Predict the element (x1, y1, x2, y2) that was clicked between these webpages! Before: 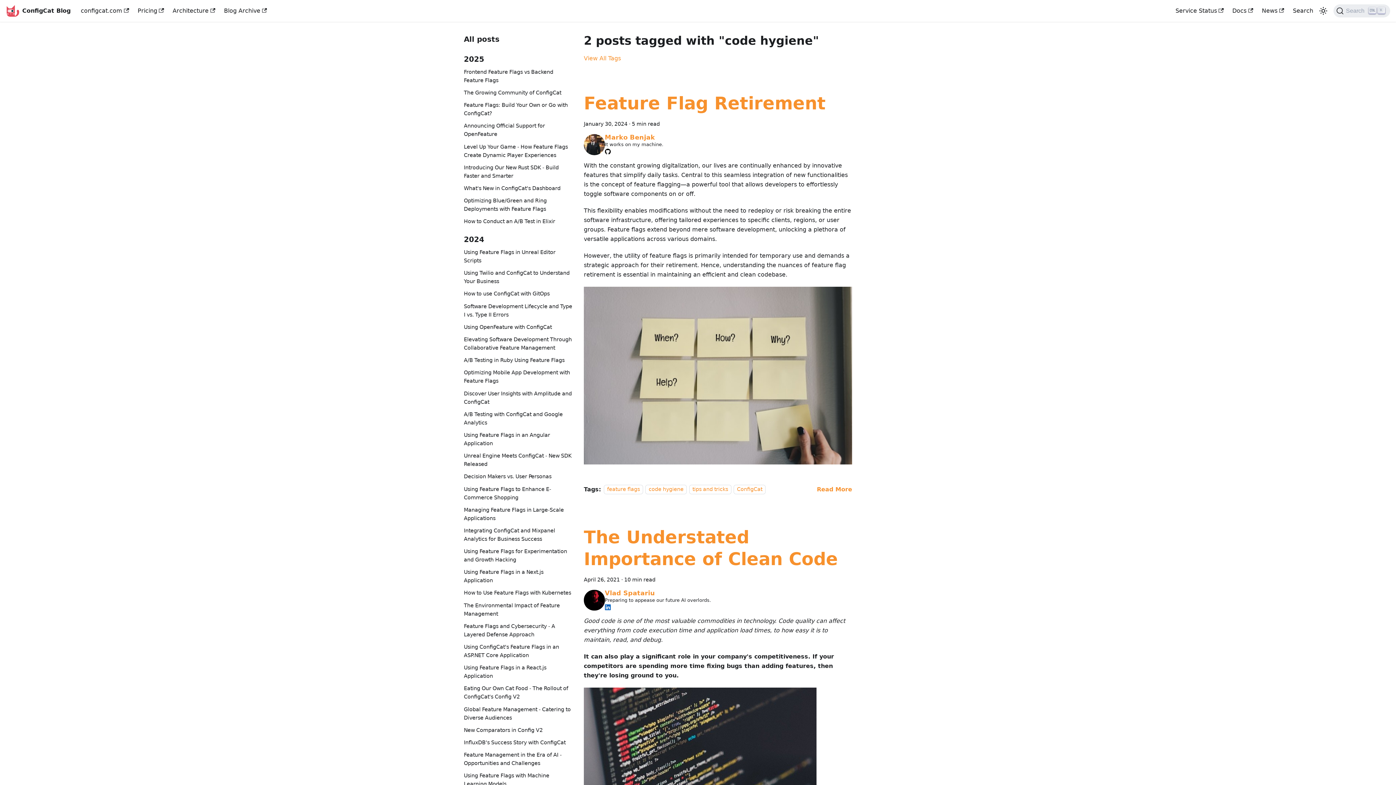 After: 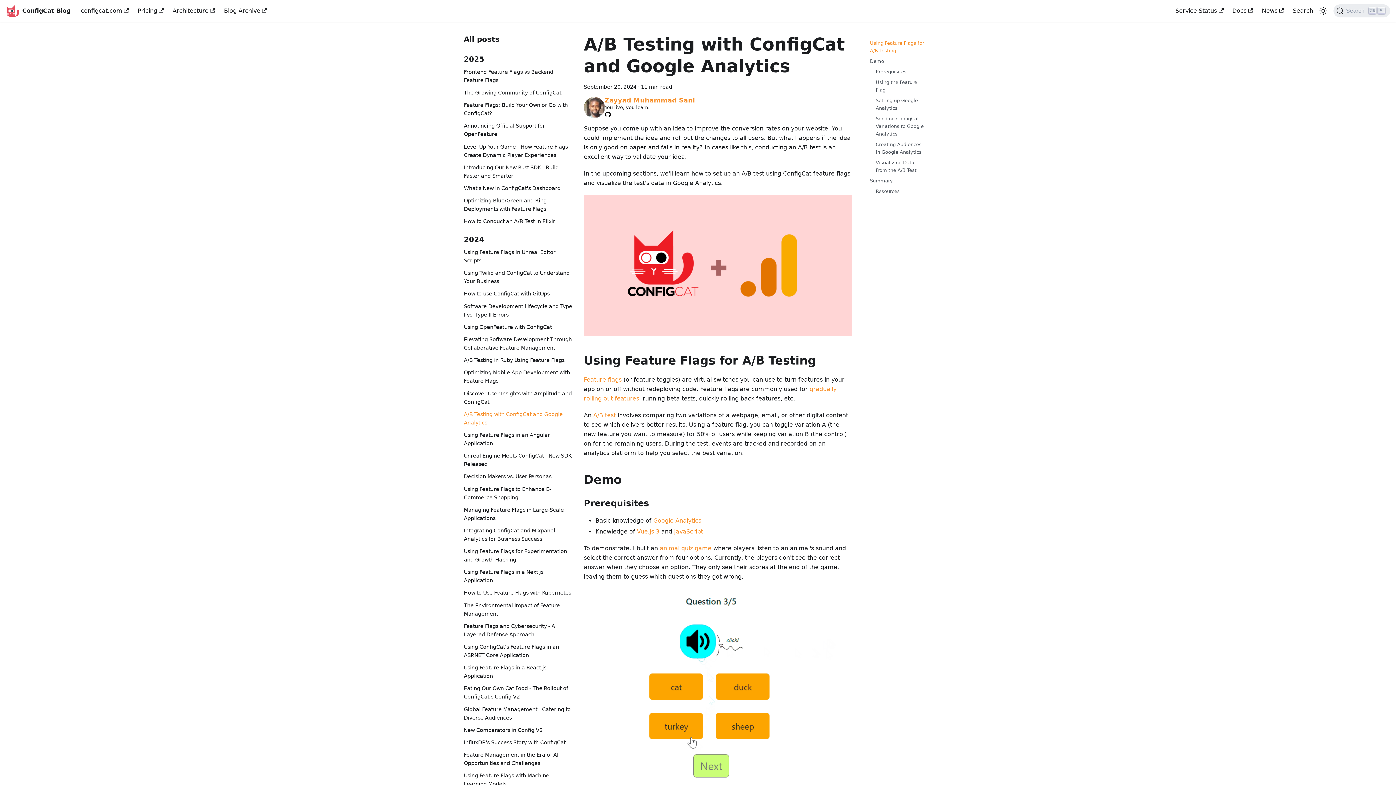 Action: bbox: (464, 410, 572, 427) label: A/B Testing with ConfigCat and Google Analytics